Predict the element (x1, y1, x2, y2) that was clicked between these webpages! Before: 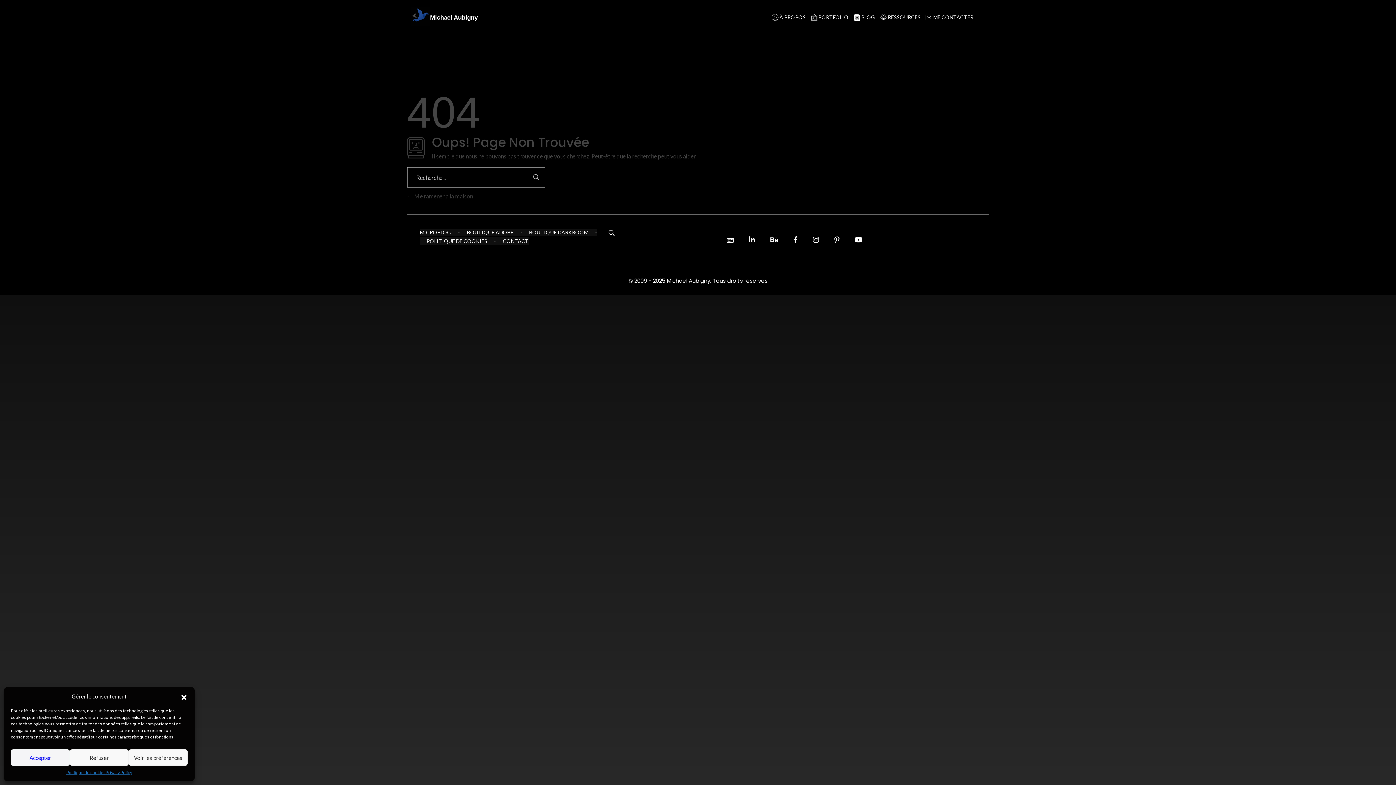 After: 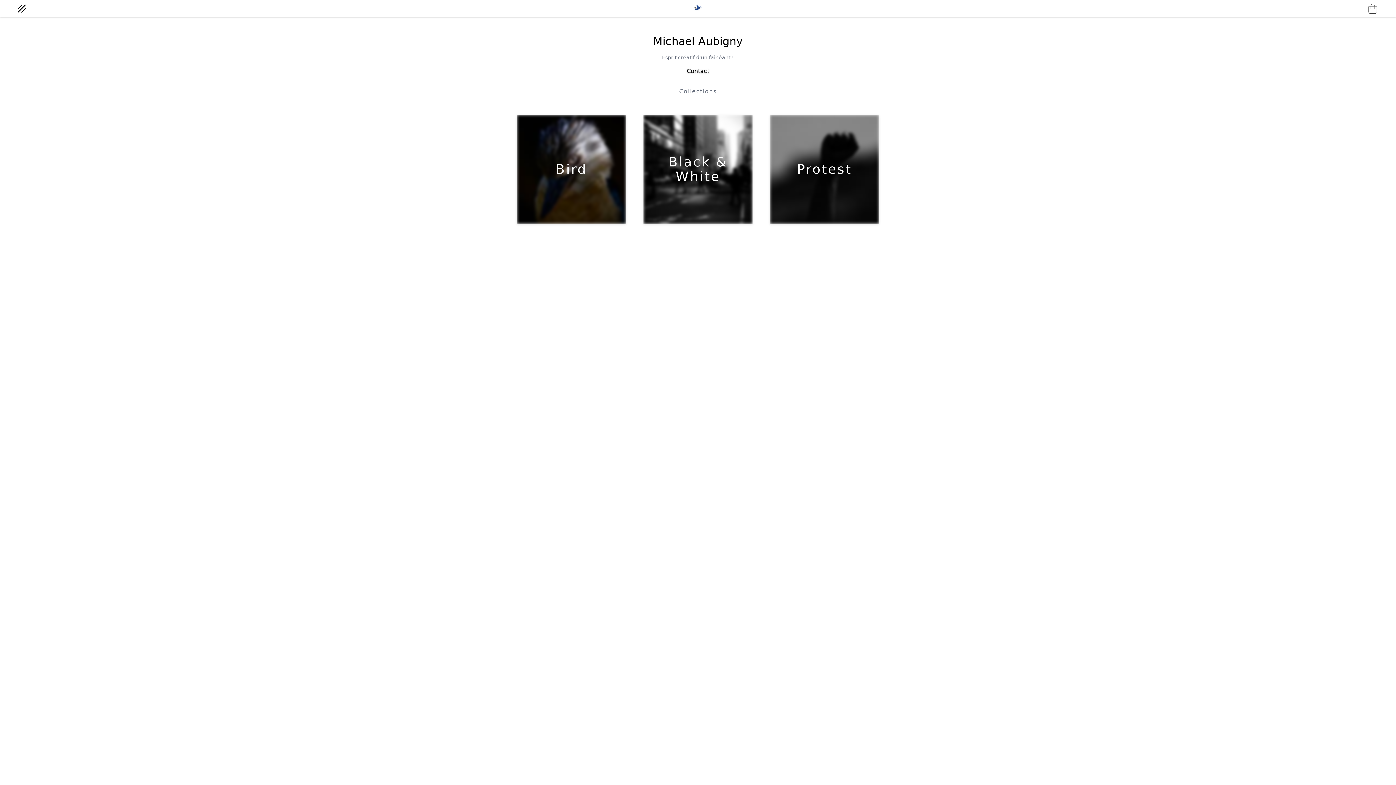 Action: label: BOUTIQUE DARKROOM  bbox: (522, 228, 597, 236)